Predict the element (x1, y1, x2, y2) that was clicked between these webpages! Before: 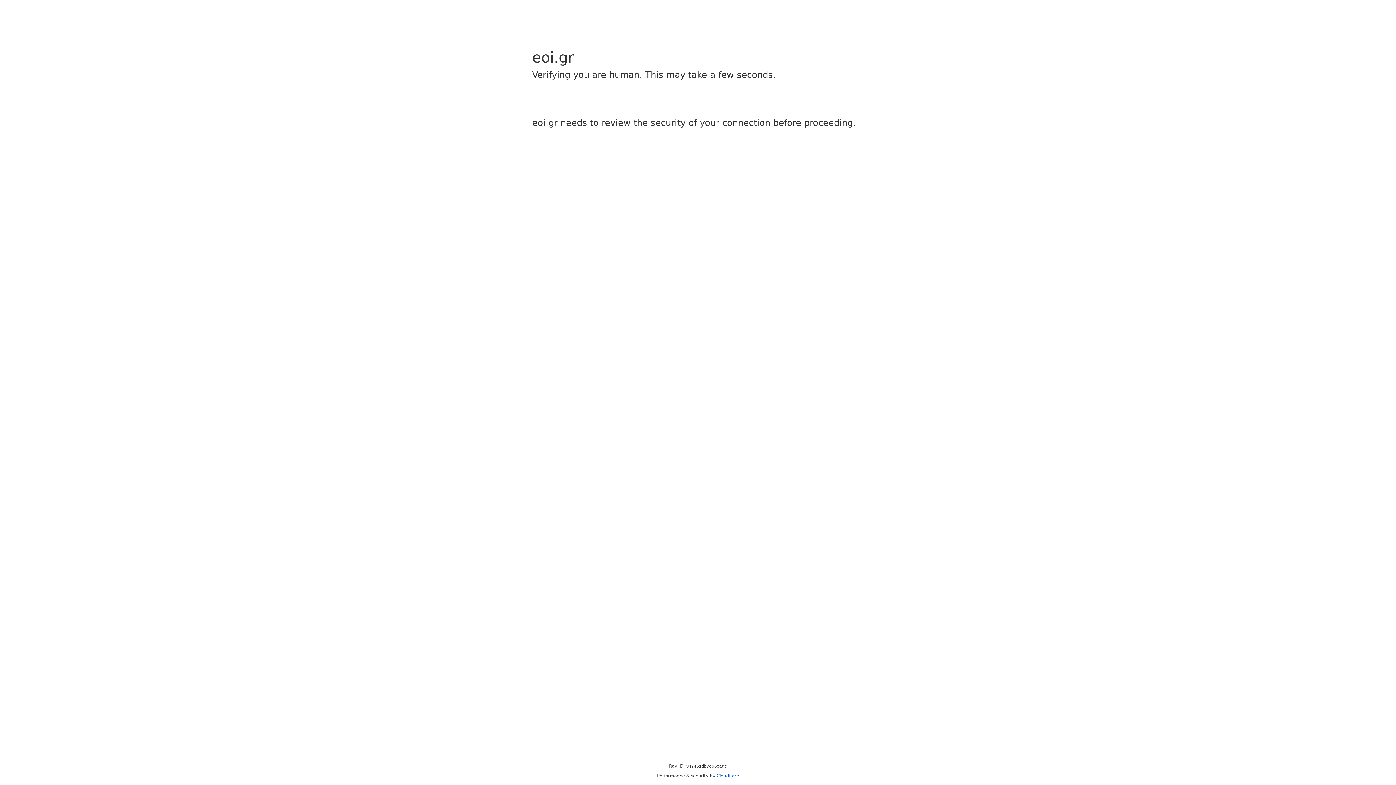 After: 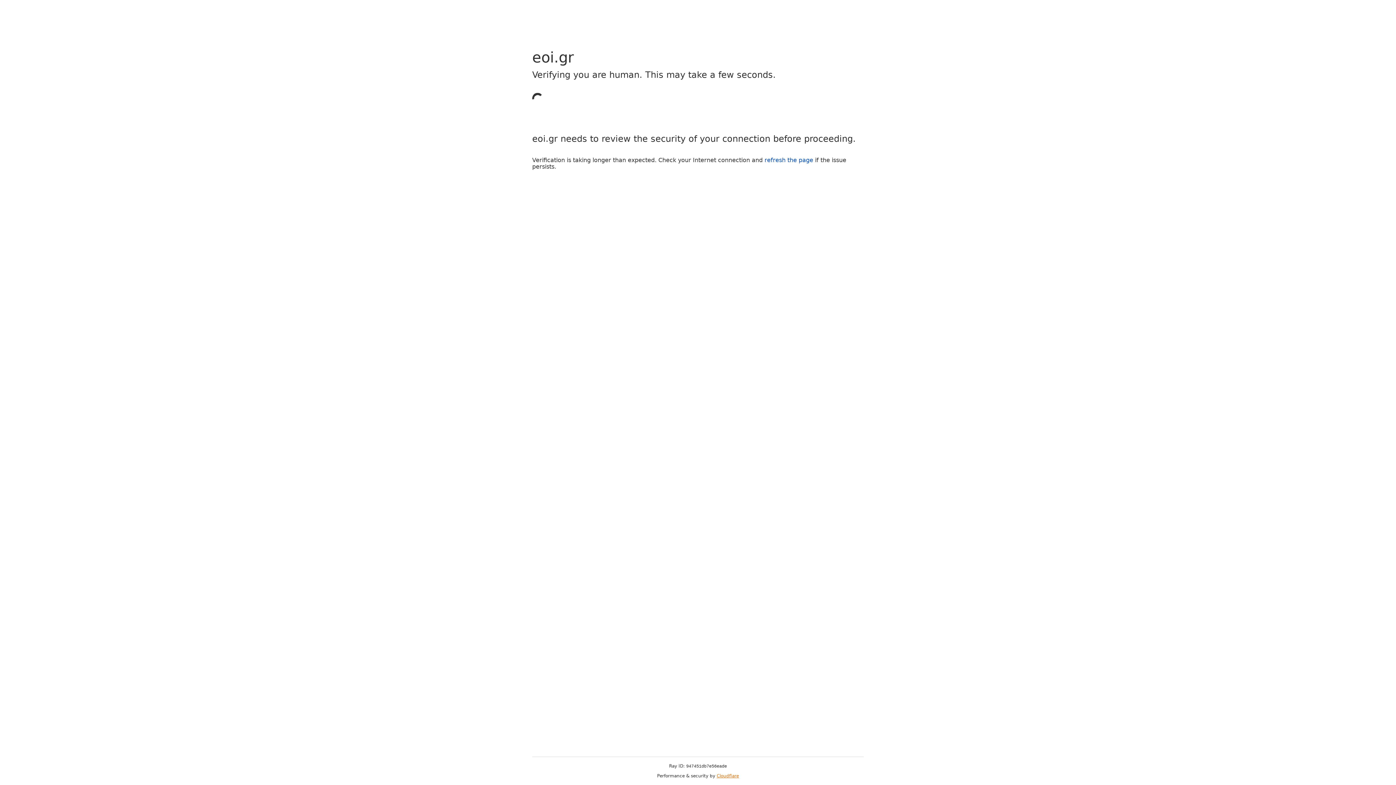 Action: bbox: (716, 773, 739, 778) label: Cloudflare